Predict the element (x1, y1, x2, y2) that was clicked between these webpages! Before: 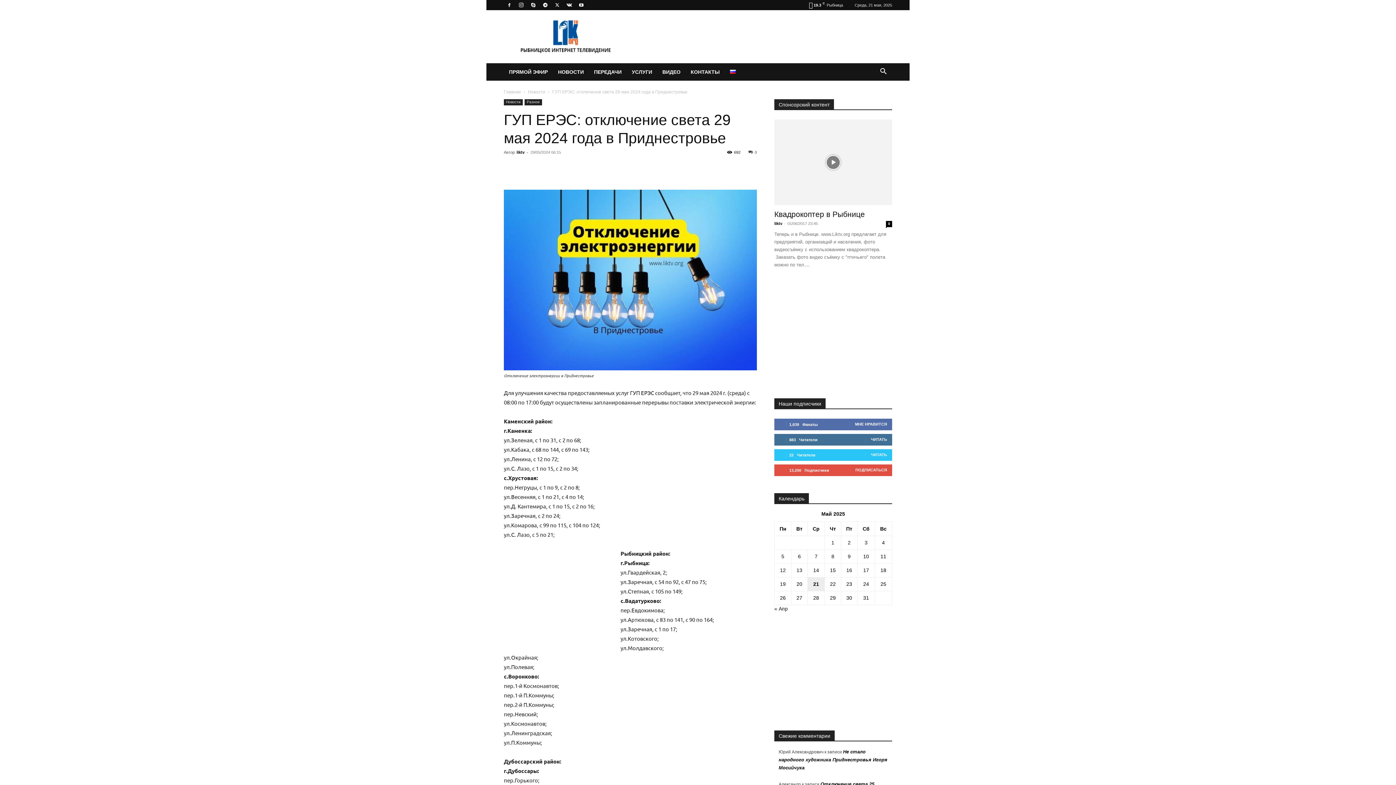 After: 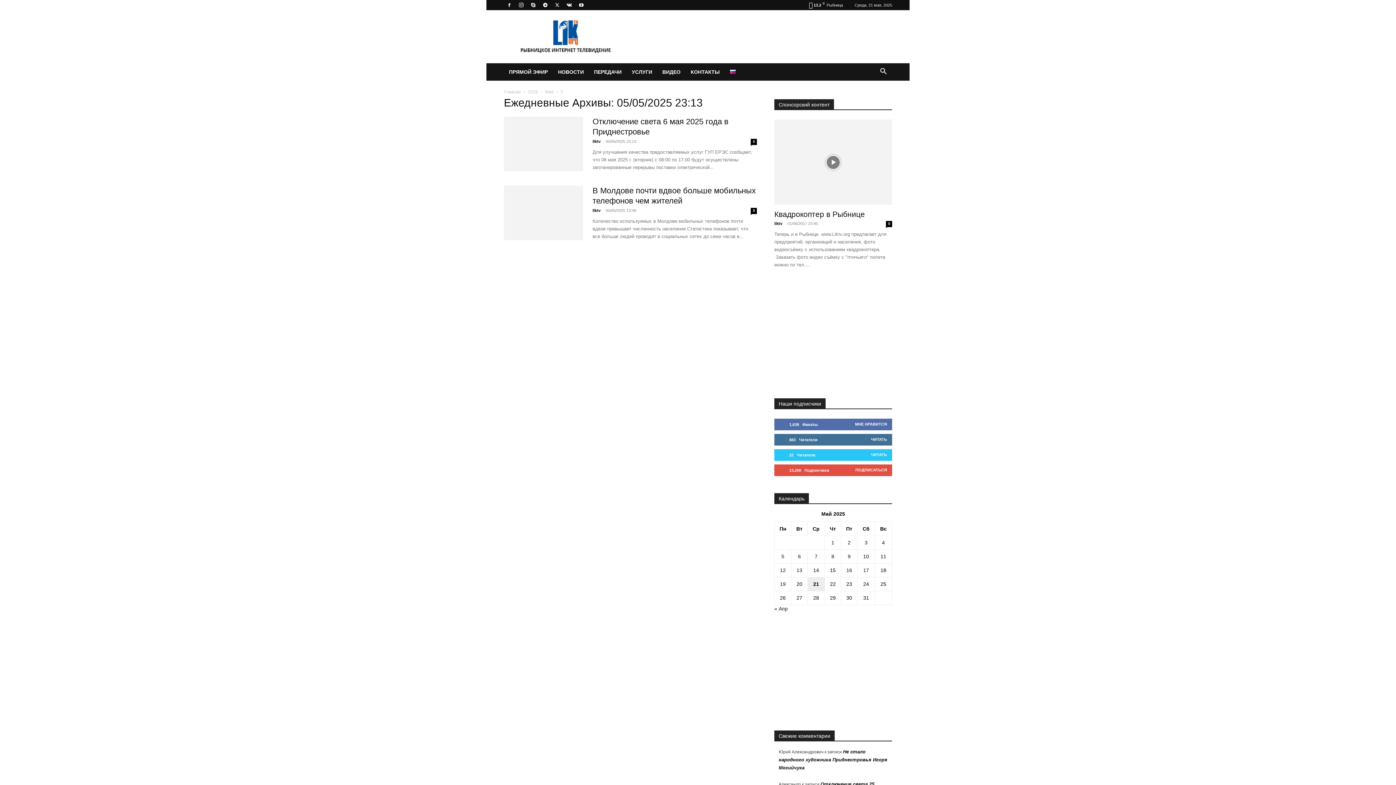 Action: bbox: (781, 553, 784, 559) label: Записи, опубликованные 05.05.2025